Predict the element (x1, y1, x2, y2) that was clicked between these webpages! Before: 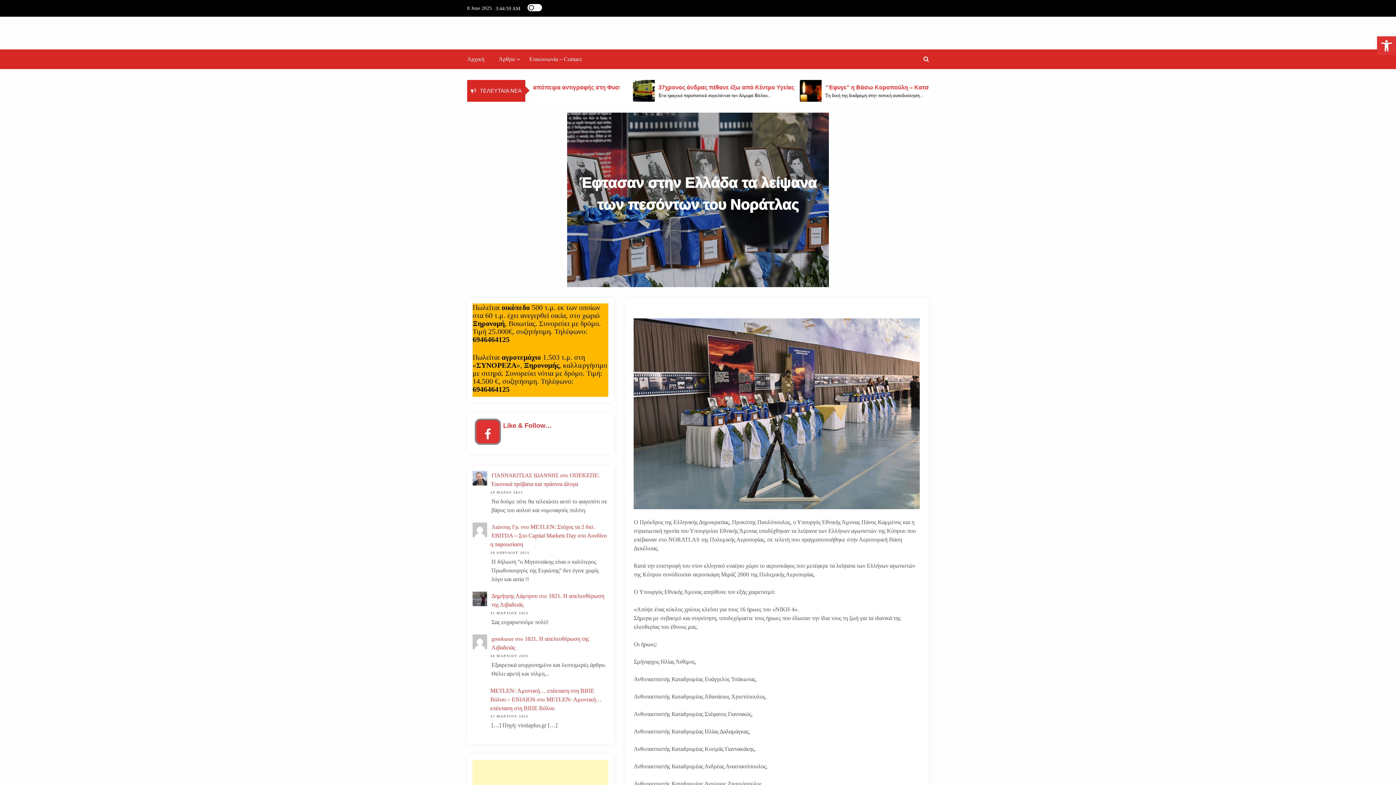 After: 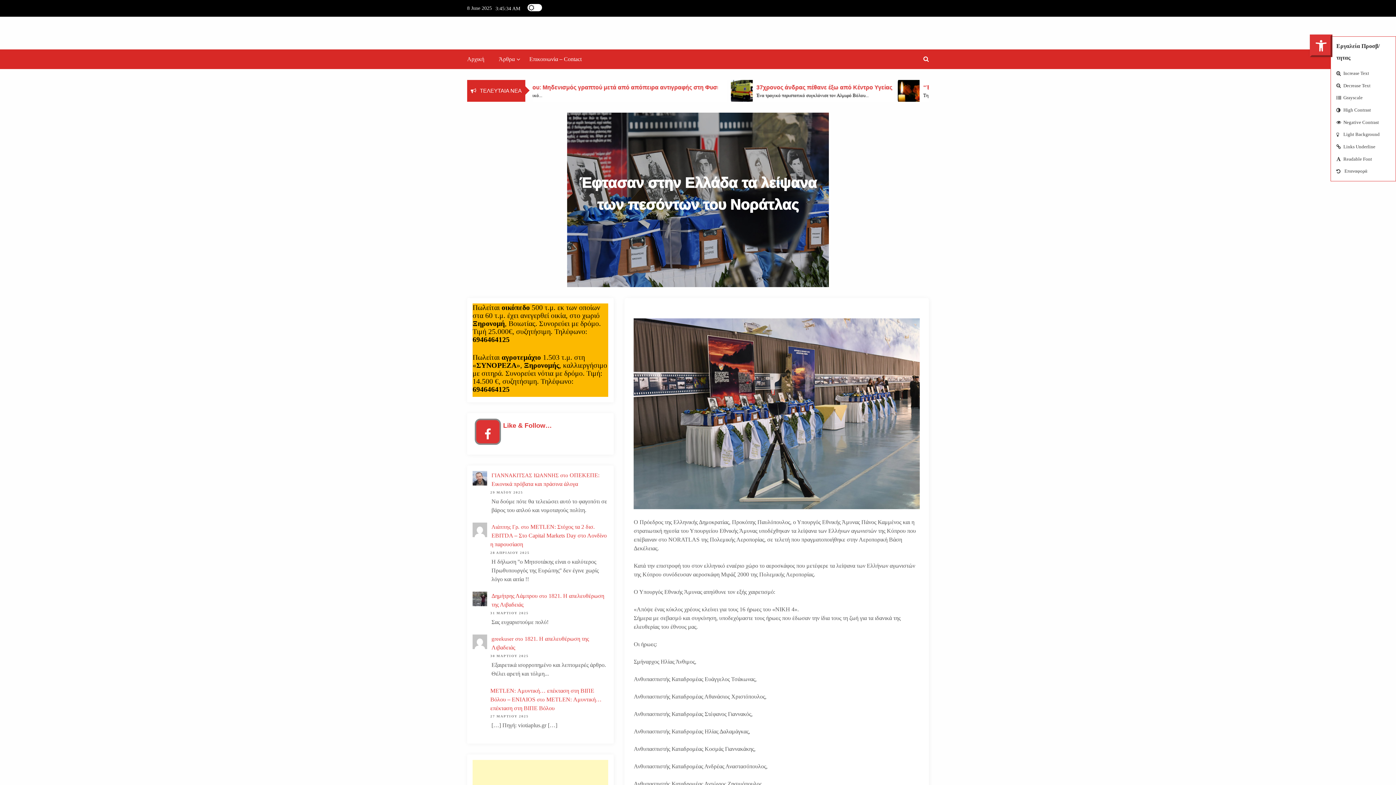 Action: bbox: (1377, 36, 1396, 55) label: Ανοίξτε τη γραμμή εργαλείων